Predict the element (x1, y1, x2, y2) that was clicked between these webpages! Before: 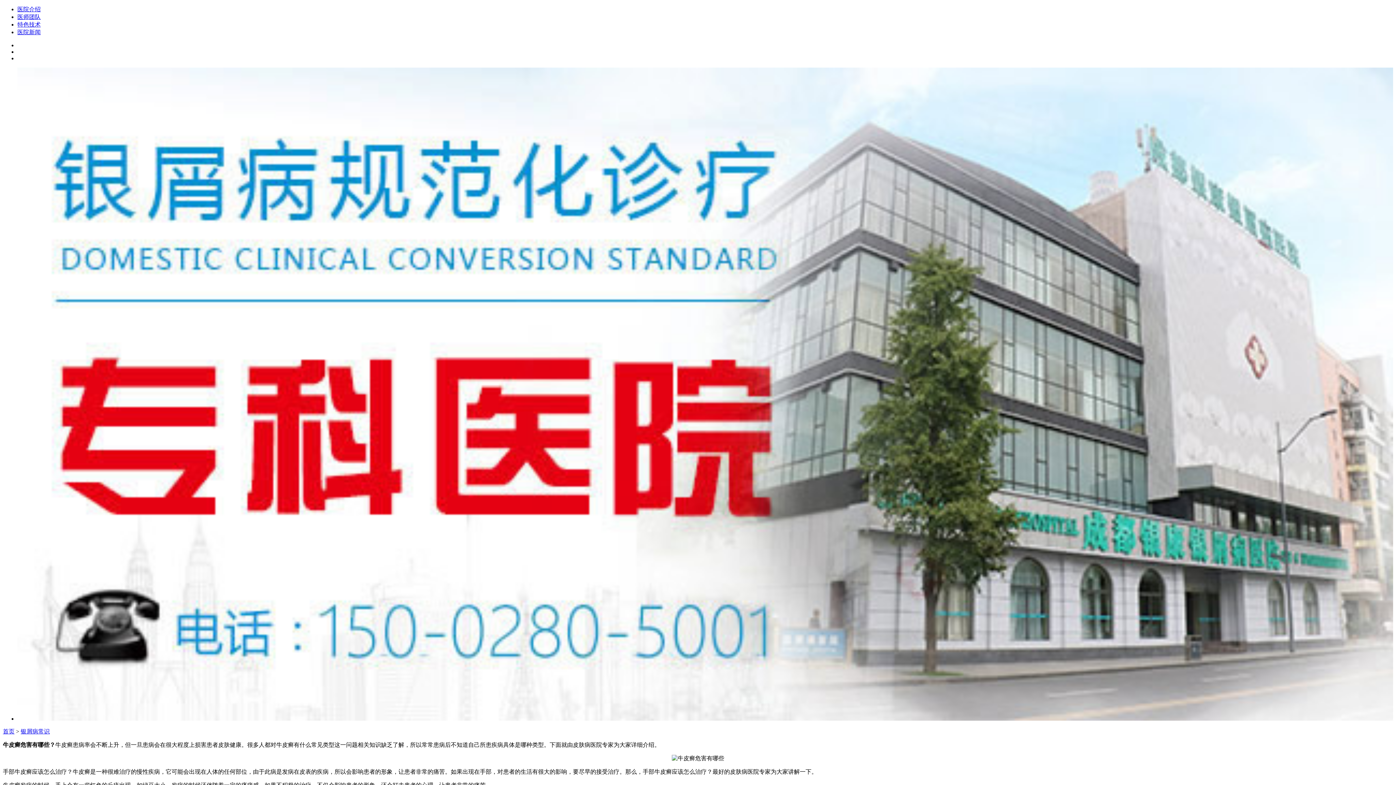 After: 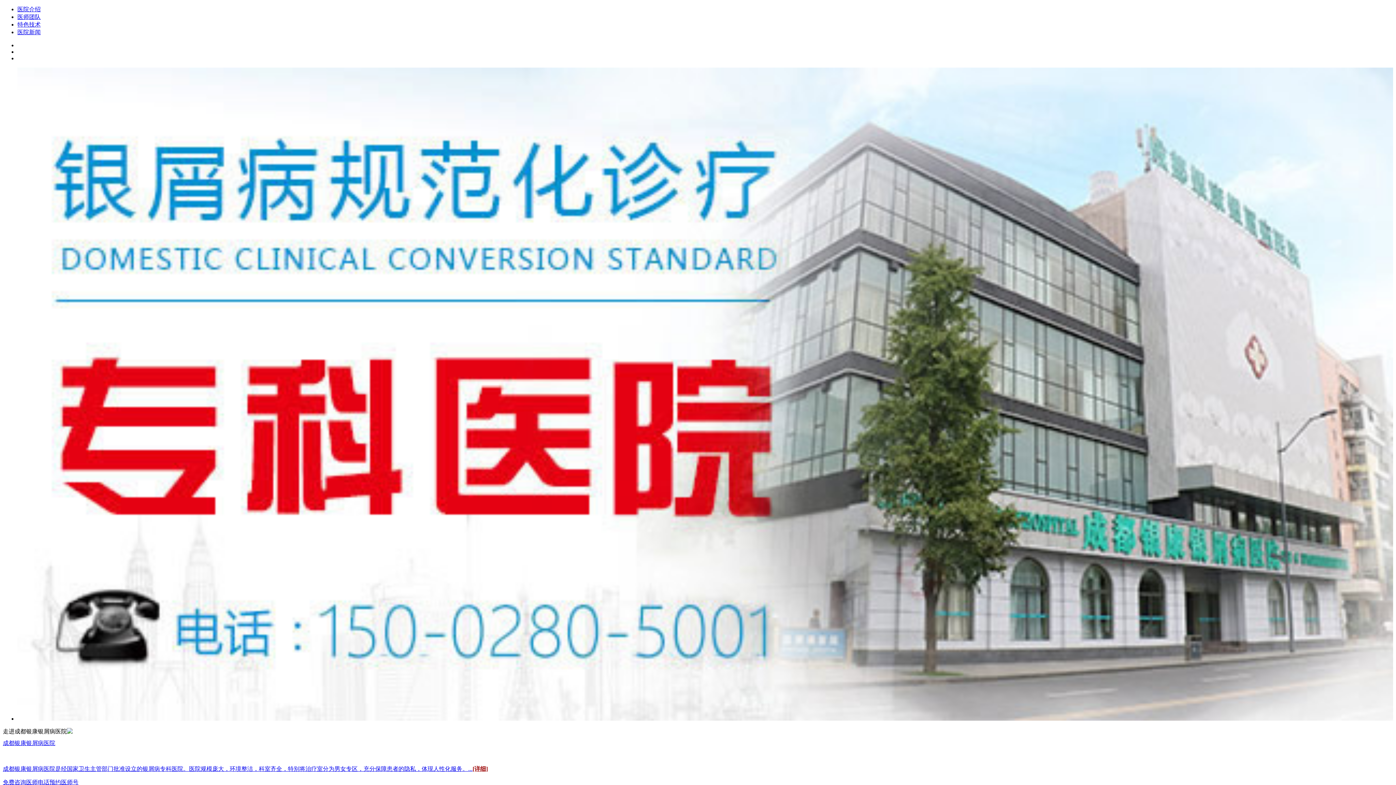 Action: bbox: (2, 728, 14, 735) label: 首页